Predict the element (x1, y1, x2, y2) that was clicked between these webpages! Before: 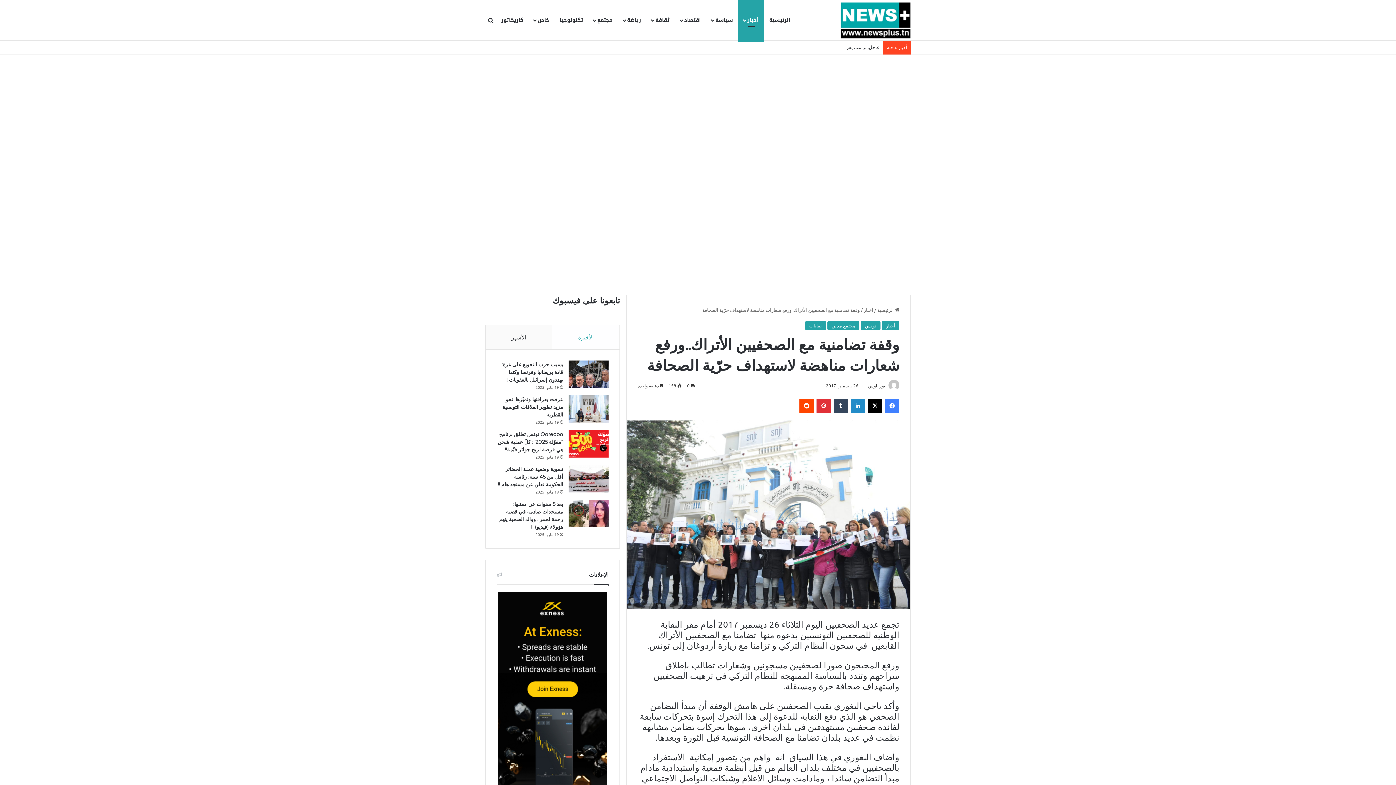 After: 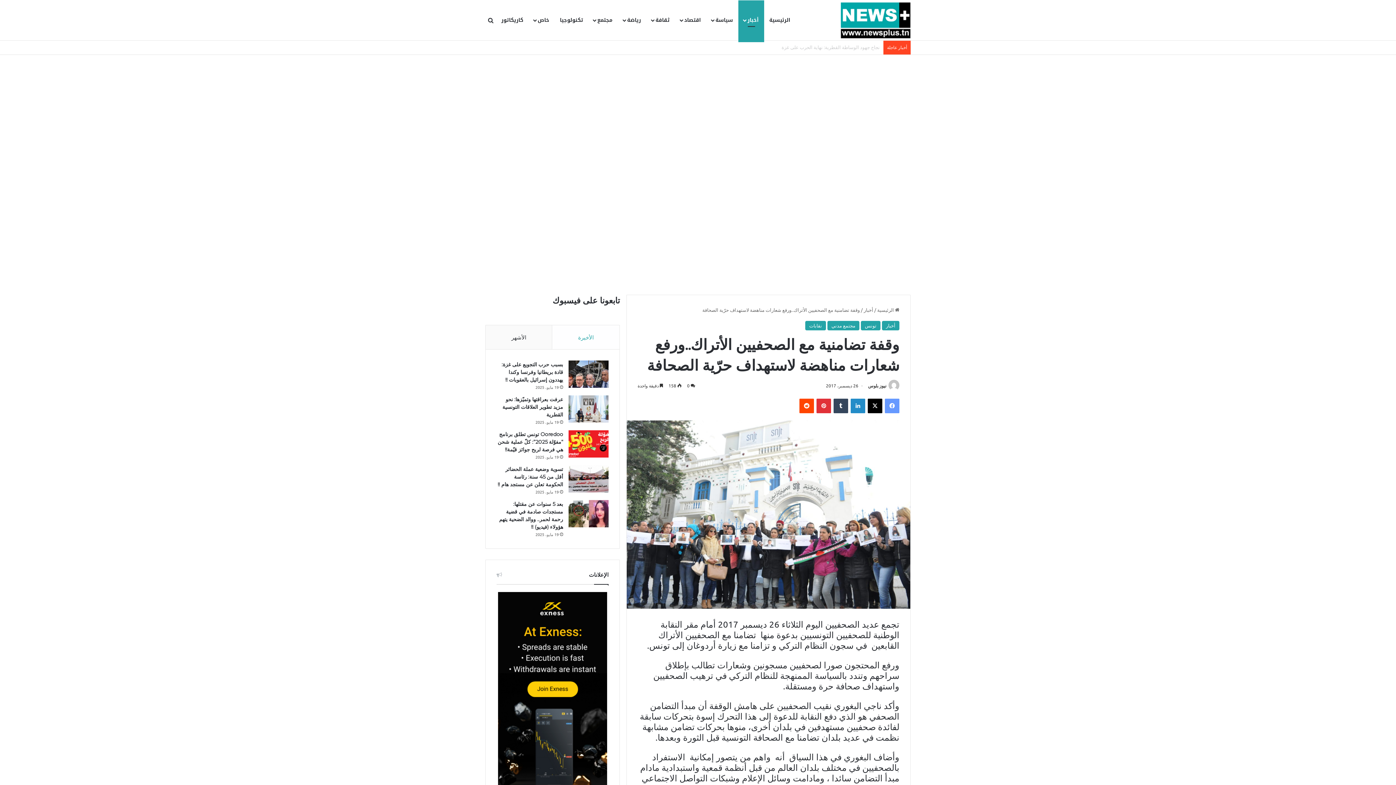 Action: bbox: (885, 399, 899, 413) label: فيسبوك